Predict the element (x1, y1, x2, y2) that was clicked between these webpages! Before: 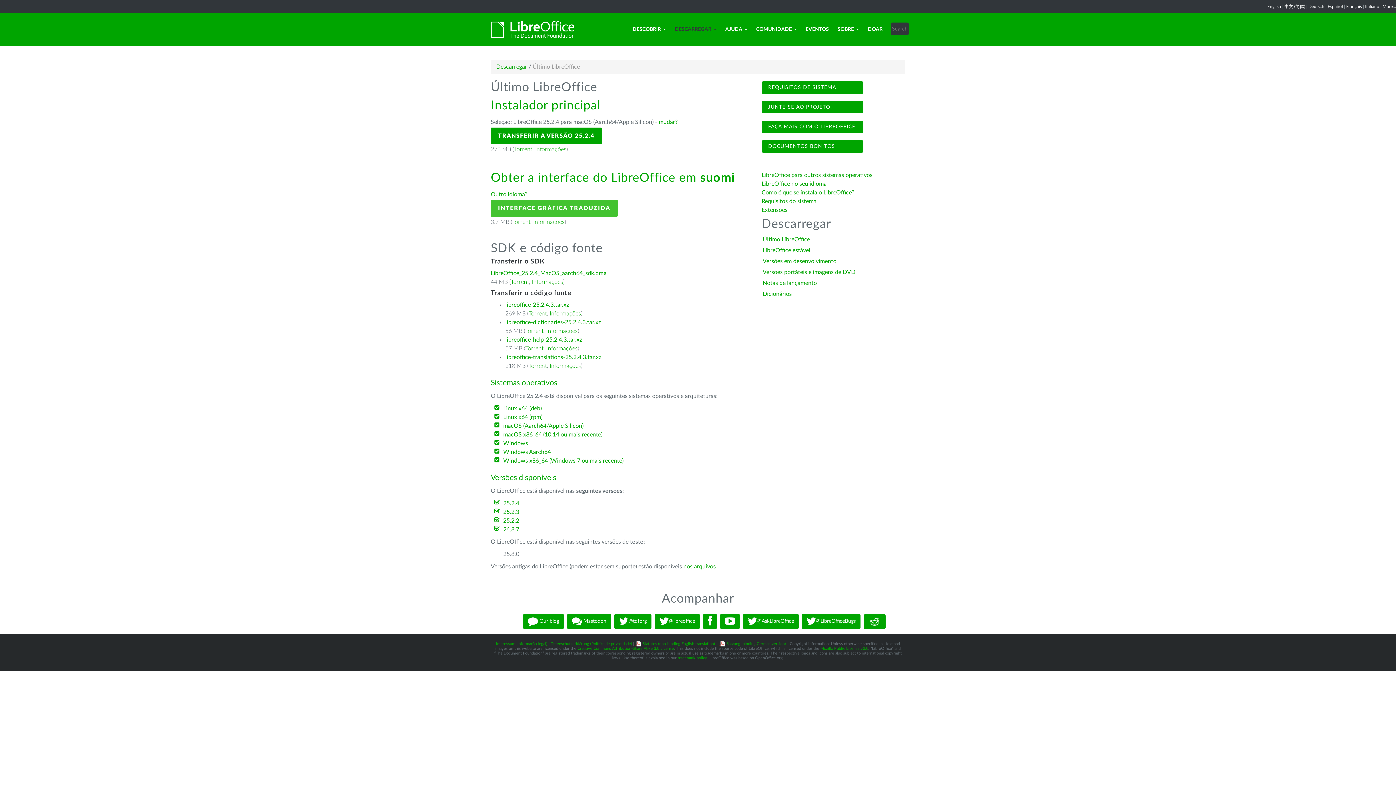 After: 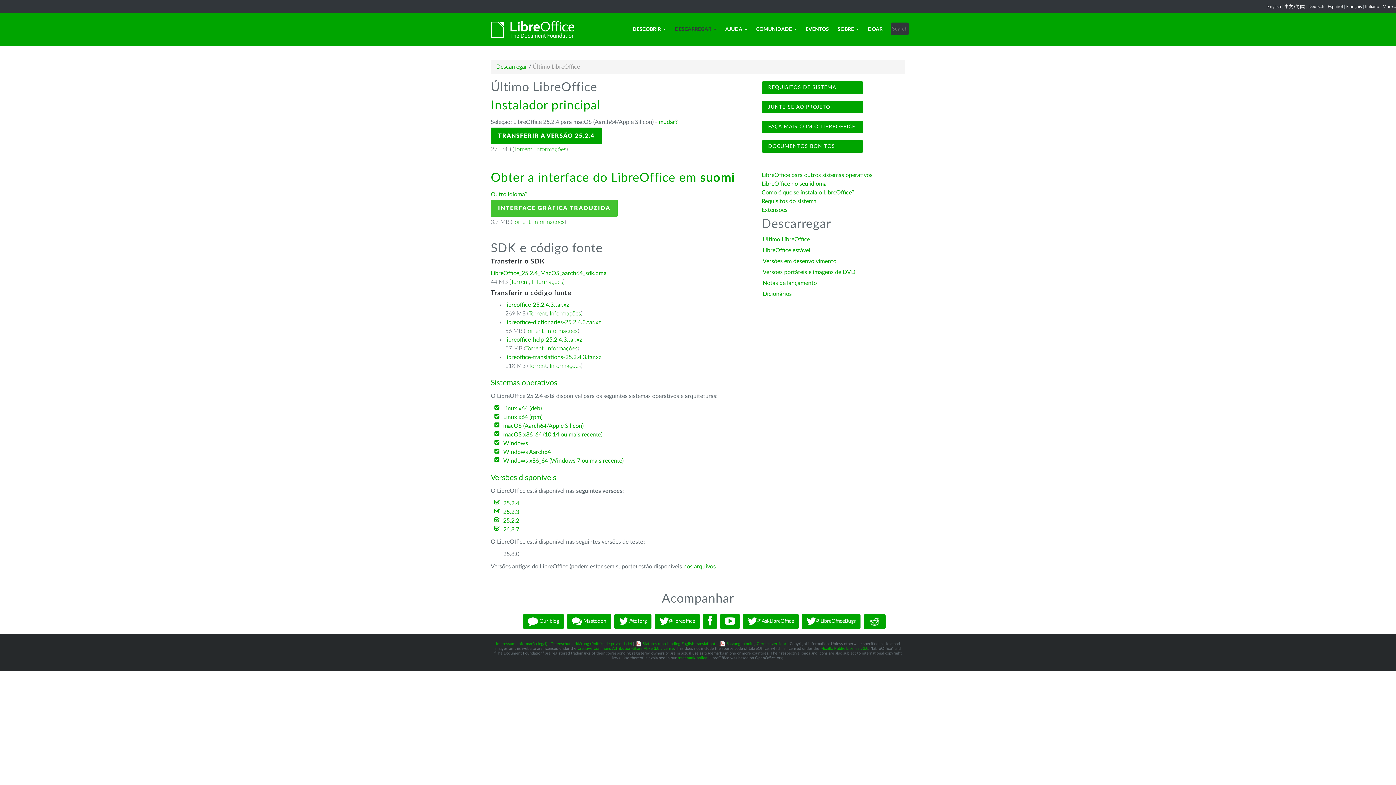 Action: label: macOS (Aarch64/Apple Silicon) bbox: (503, 423, 583, 429)